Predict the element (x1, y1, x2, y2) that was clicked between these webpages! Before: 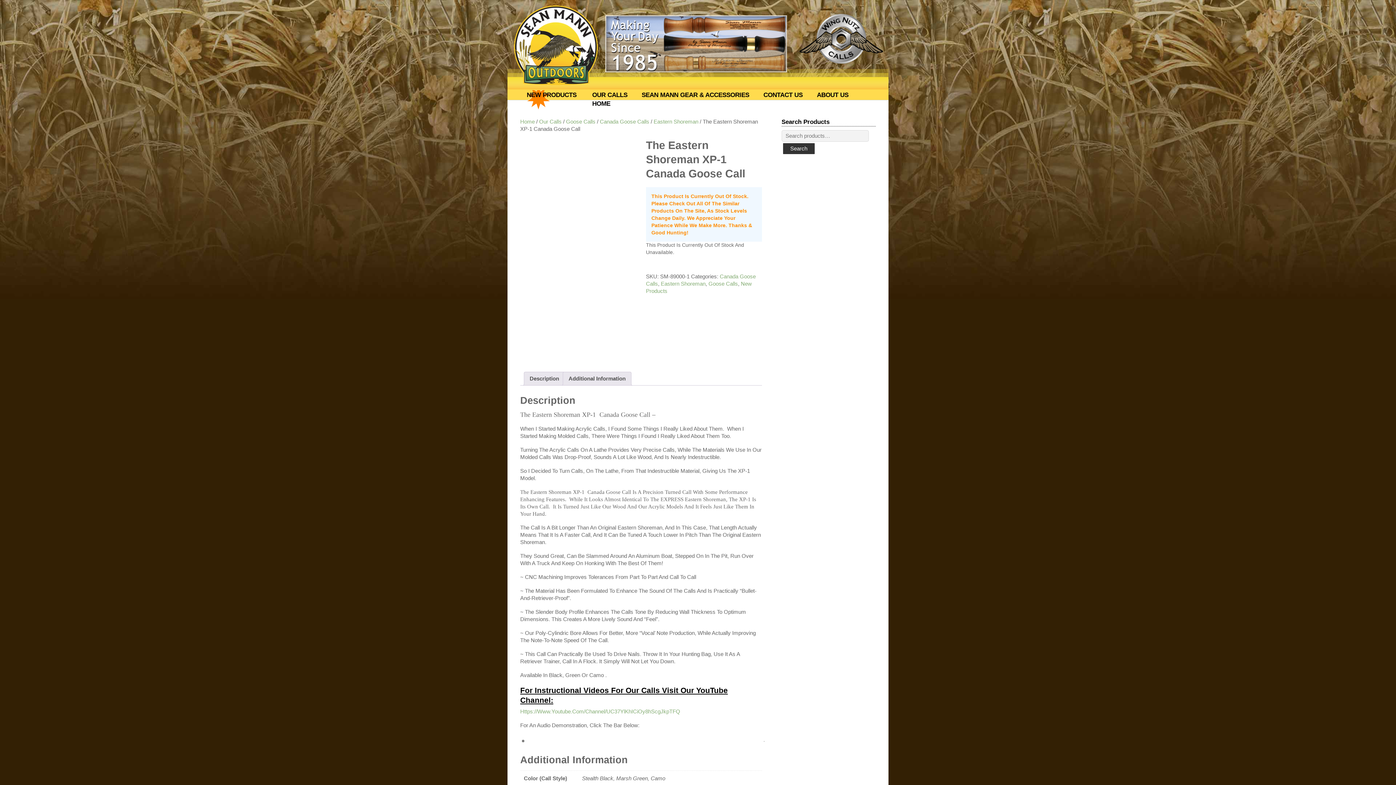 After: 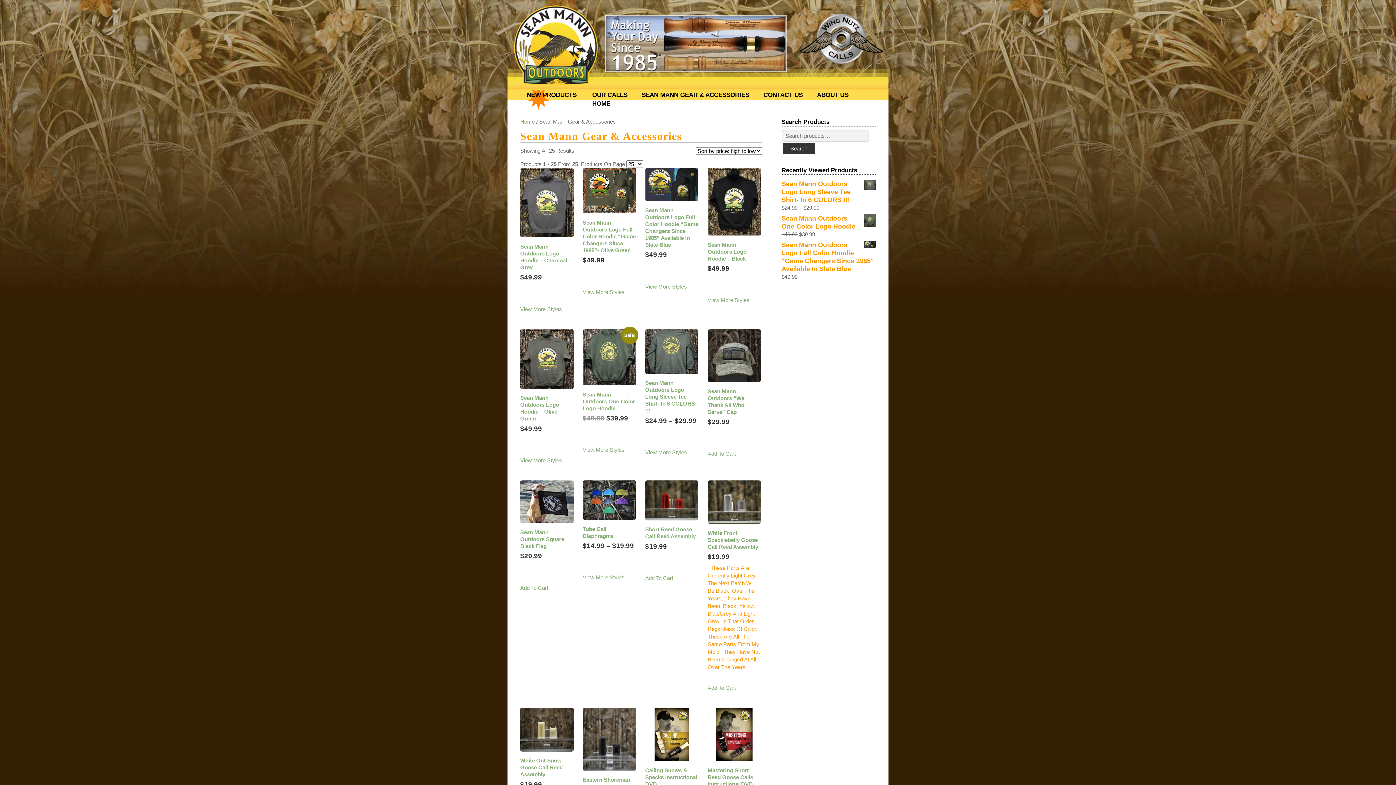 Action: bbox: (635, 90, 755, 98) label: SEAN MANN GEAR & ACCESSORIES